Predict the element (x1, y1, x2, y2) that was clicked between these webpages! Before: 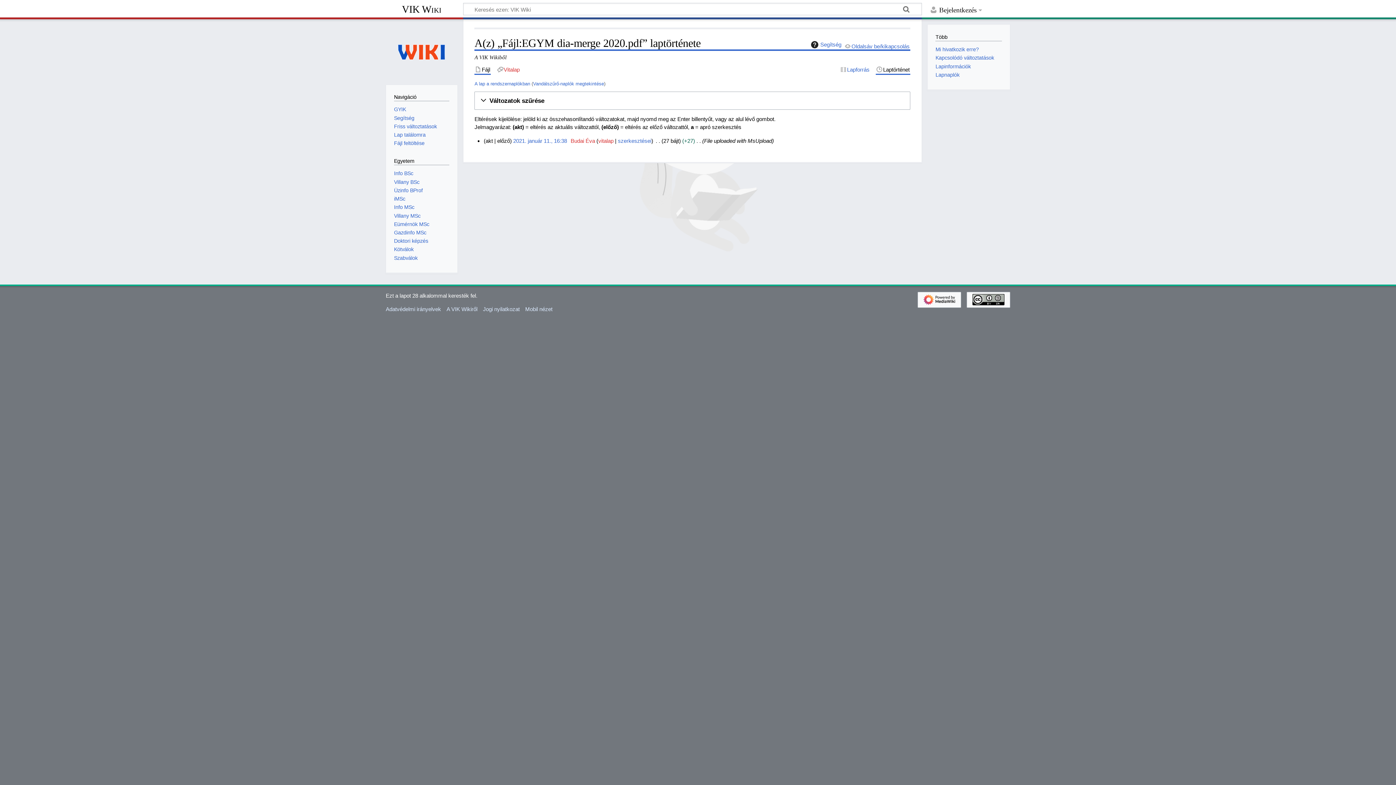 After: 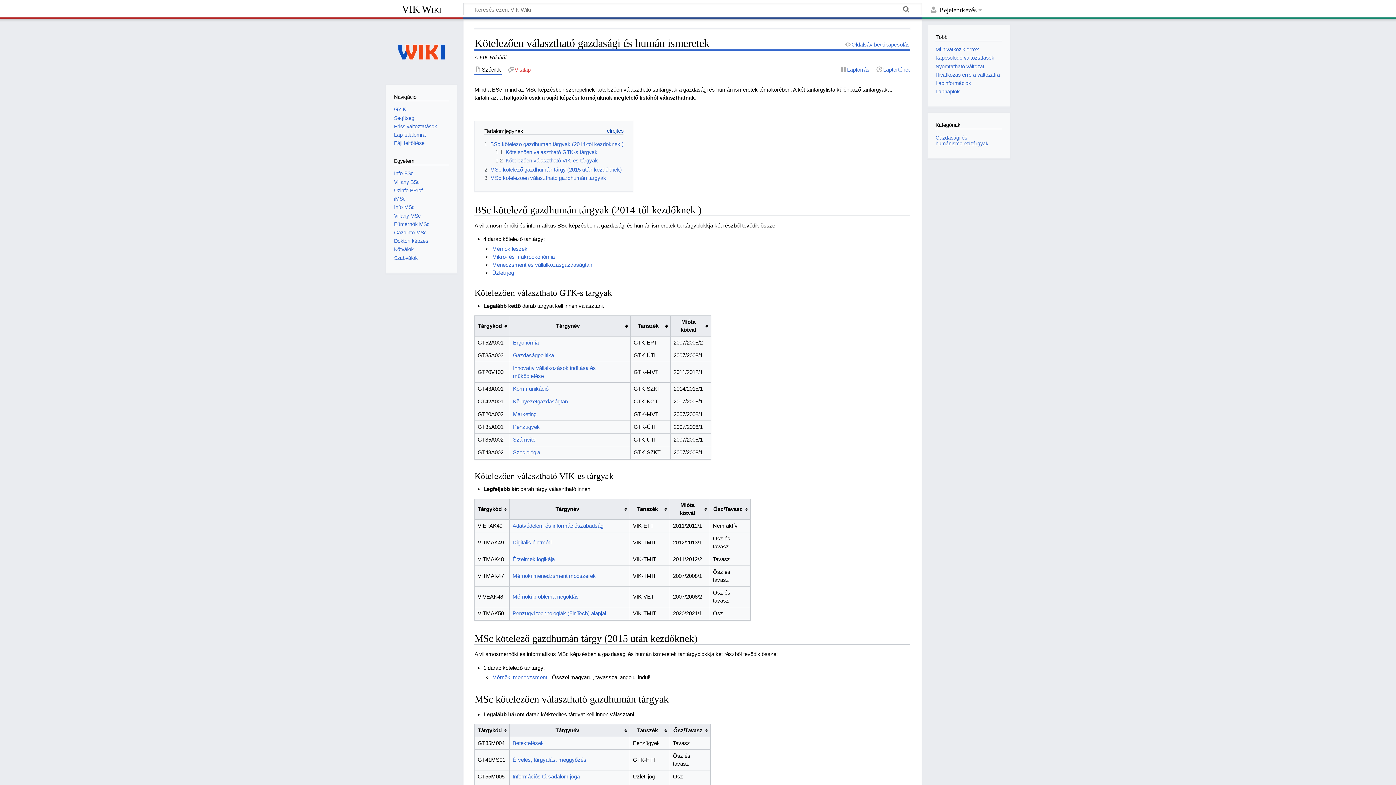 Action: bbox: (394, 246, 413, 252) label: Kötválok